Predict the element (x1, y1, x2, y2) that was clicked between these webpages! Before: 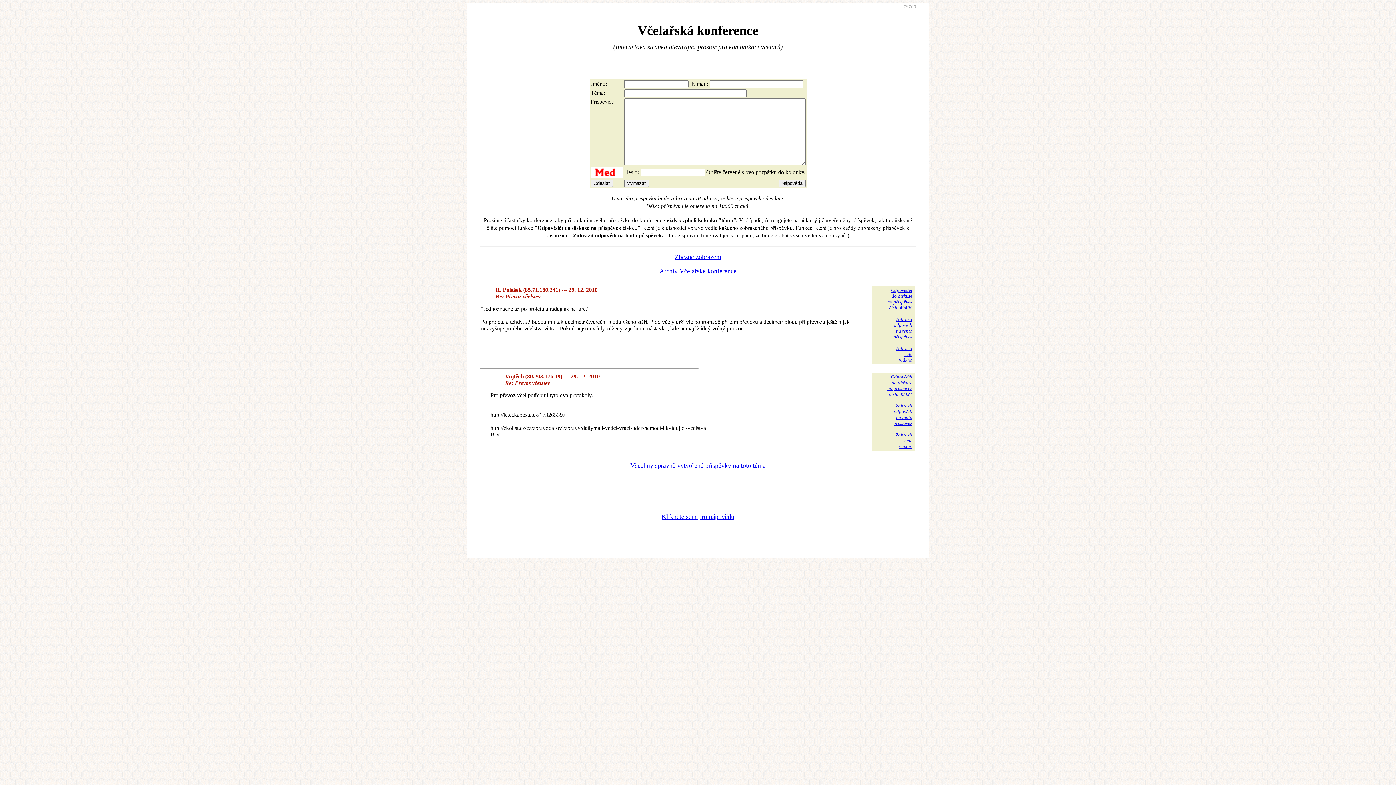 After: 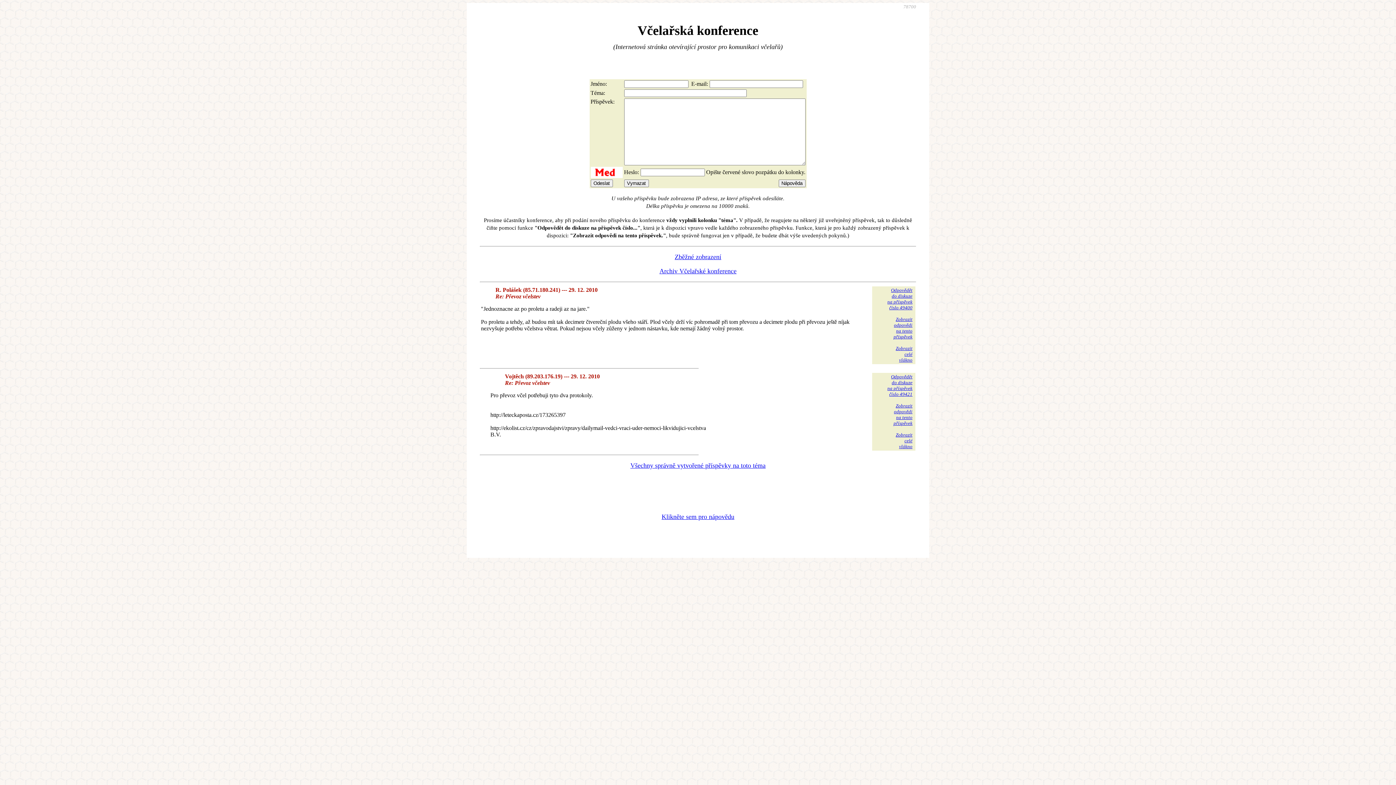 Action: bbox: (661, 513, 734, 520) label: Klikněte sem pro nápovědu